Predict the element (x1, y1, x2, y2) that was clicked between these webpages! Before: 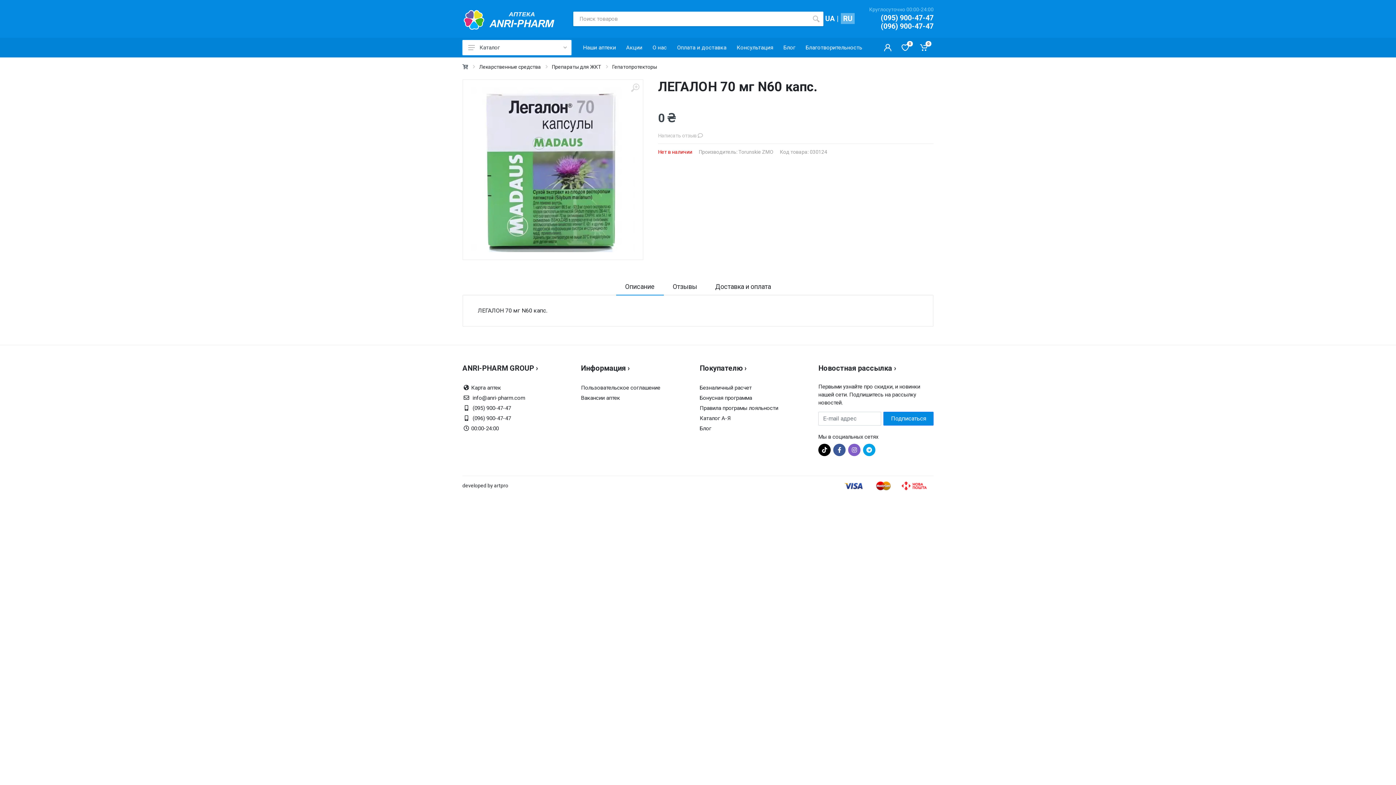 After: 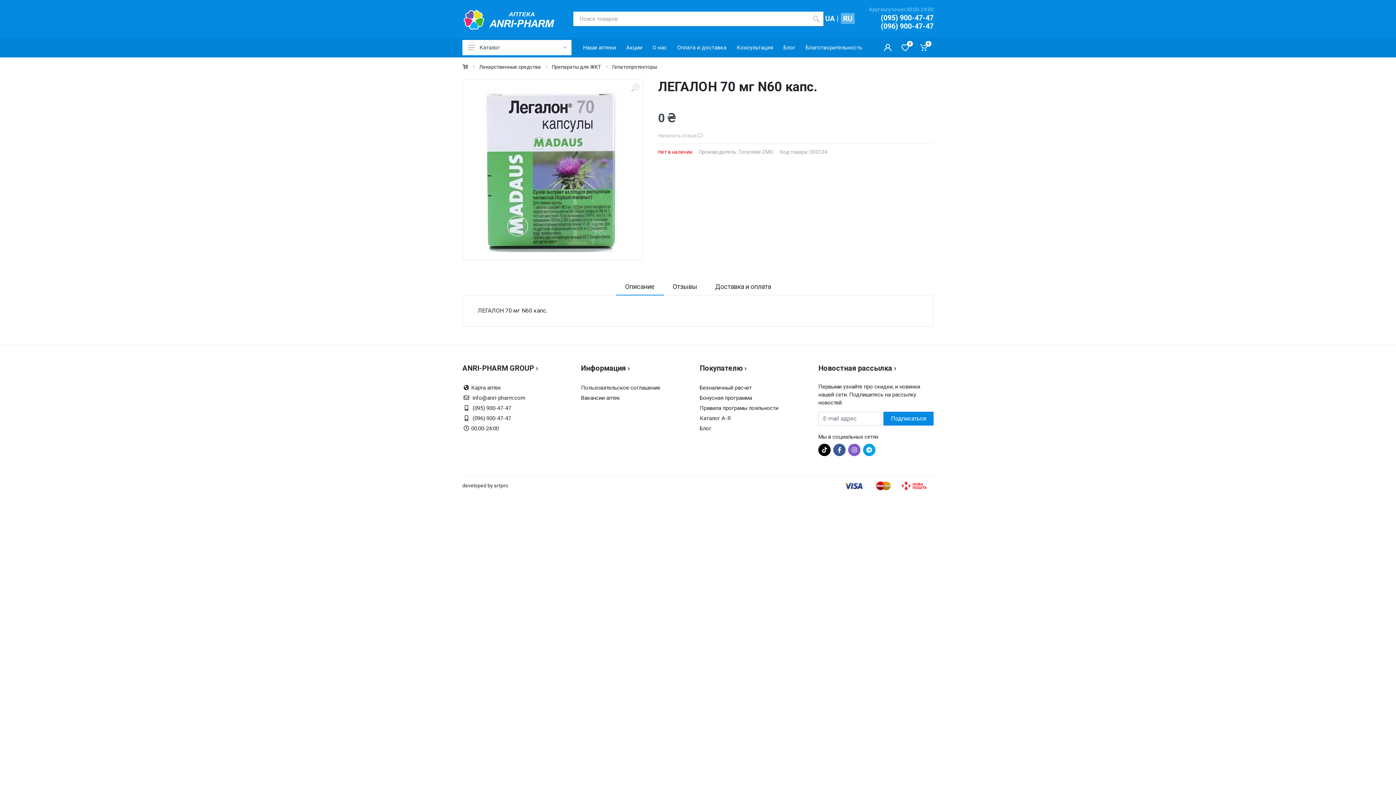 Action: label: (095) 900-47-47 bbox: (472, 405, 511, 411)